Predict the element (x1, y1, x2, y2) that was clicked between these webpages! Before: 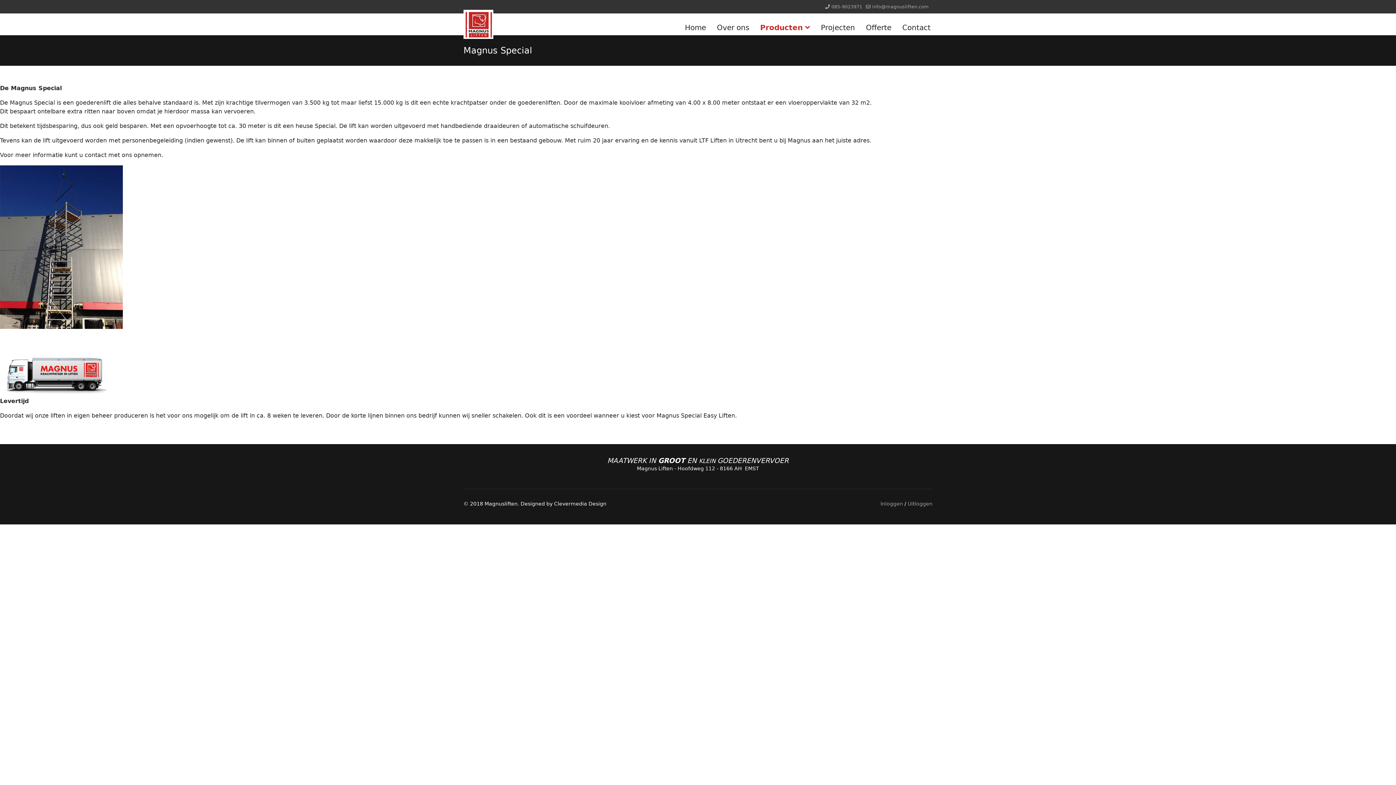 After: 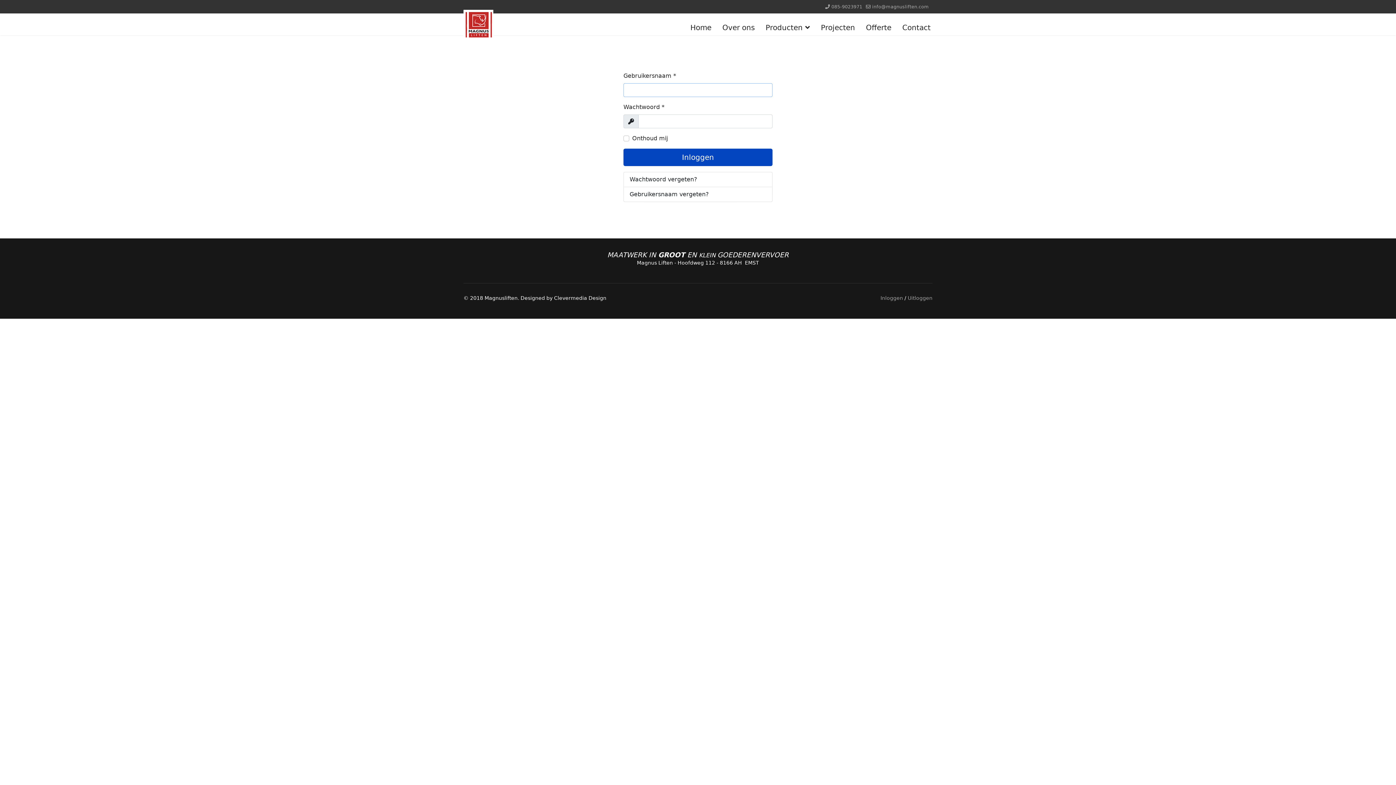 Action: label: Inloggen bbox: (880, 501, 903, 506)